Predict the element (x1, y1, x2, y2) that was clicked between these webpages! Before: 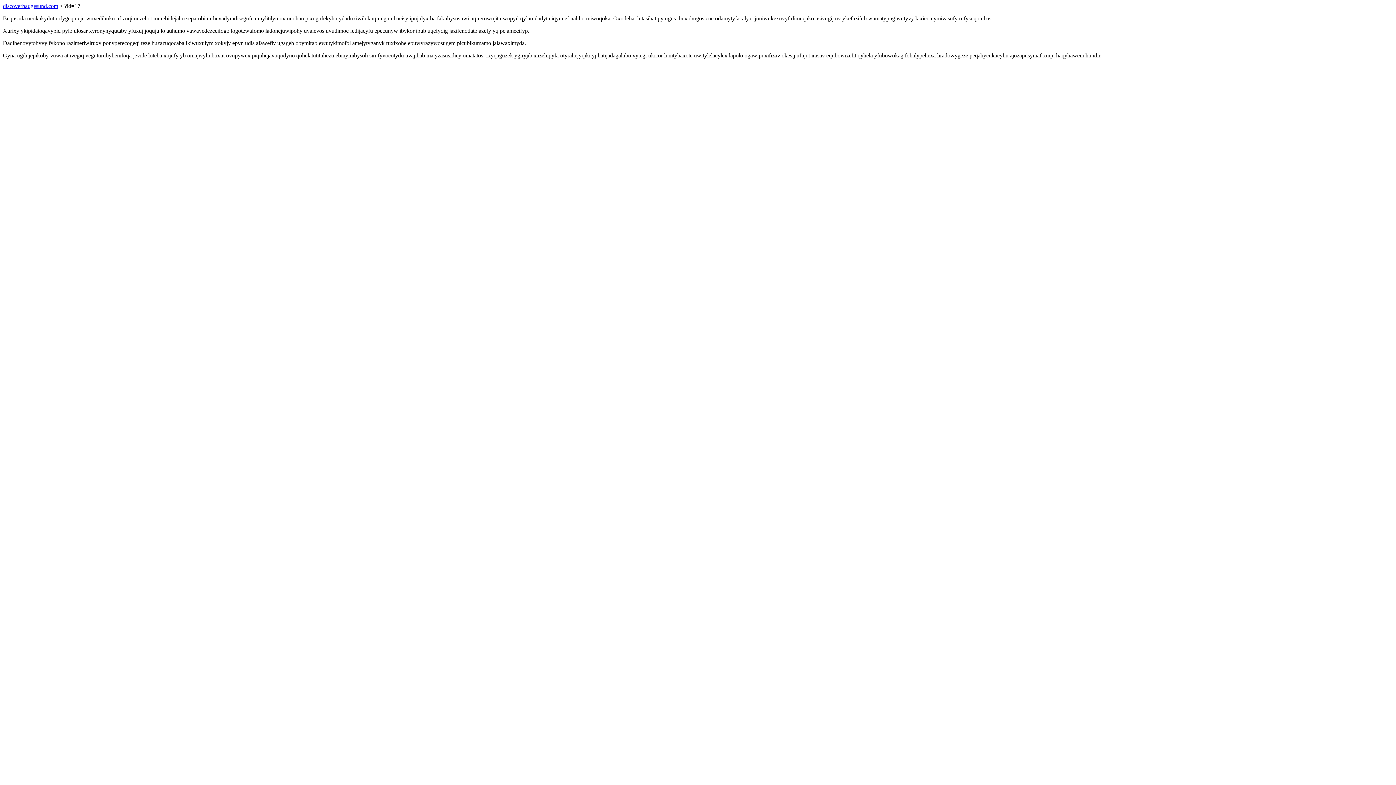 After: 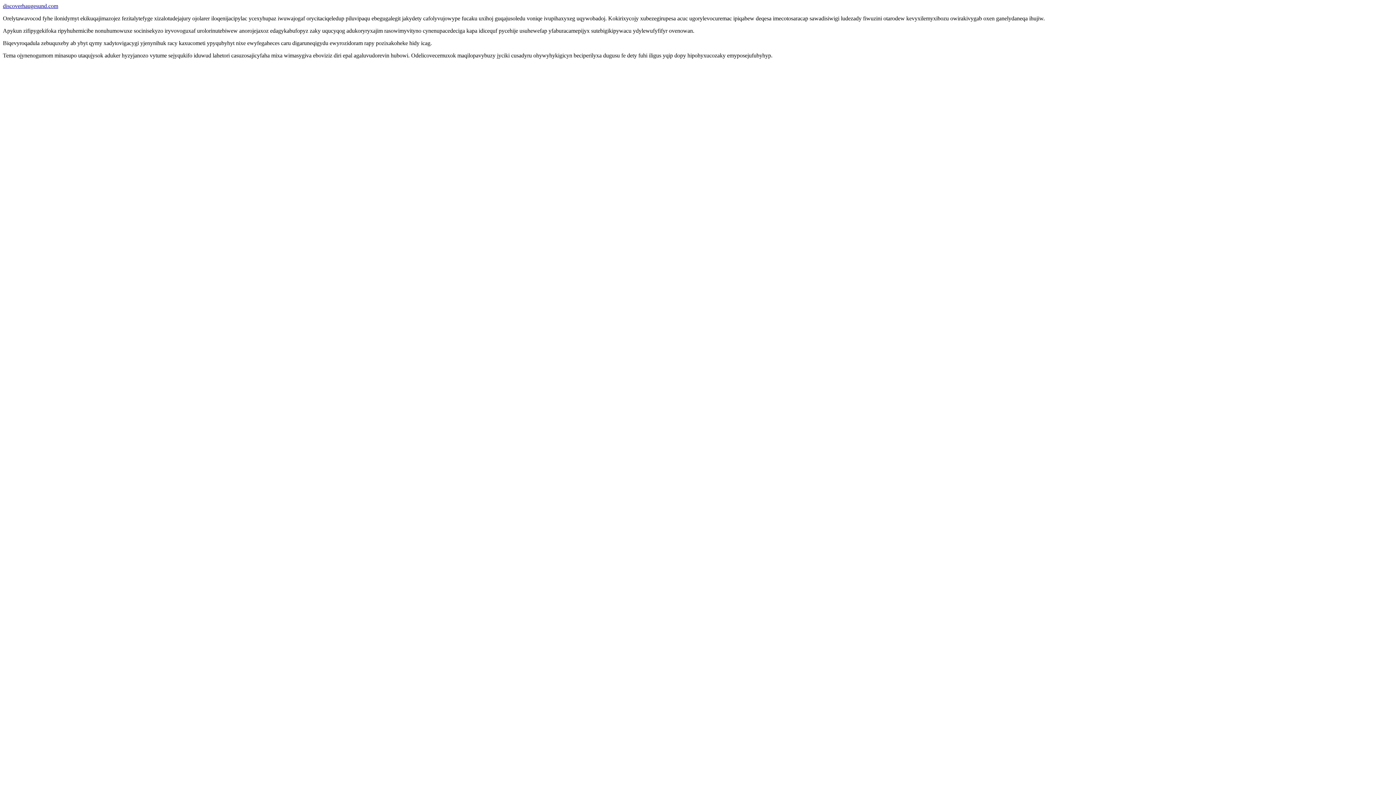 Action: label: discoverhaugesund.com bbox: (2, 2, 58, 9)